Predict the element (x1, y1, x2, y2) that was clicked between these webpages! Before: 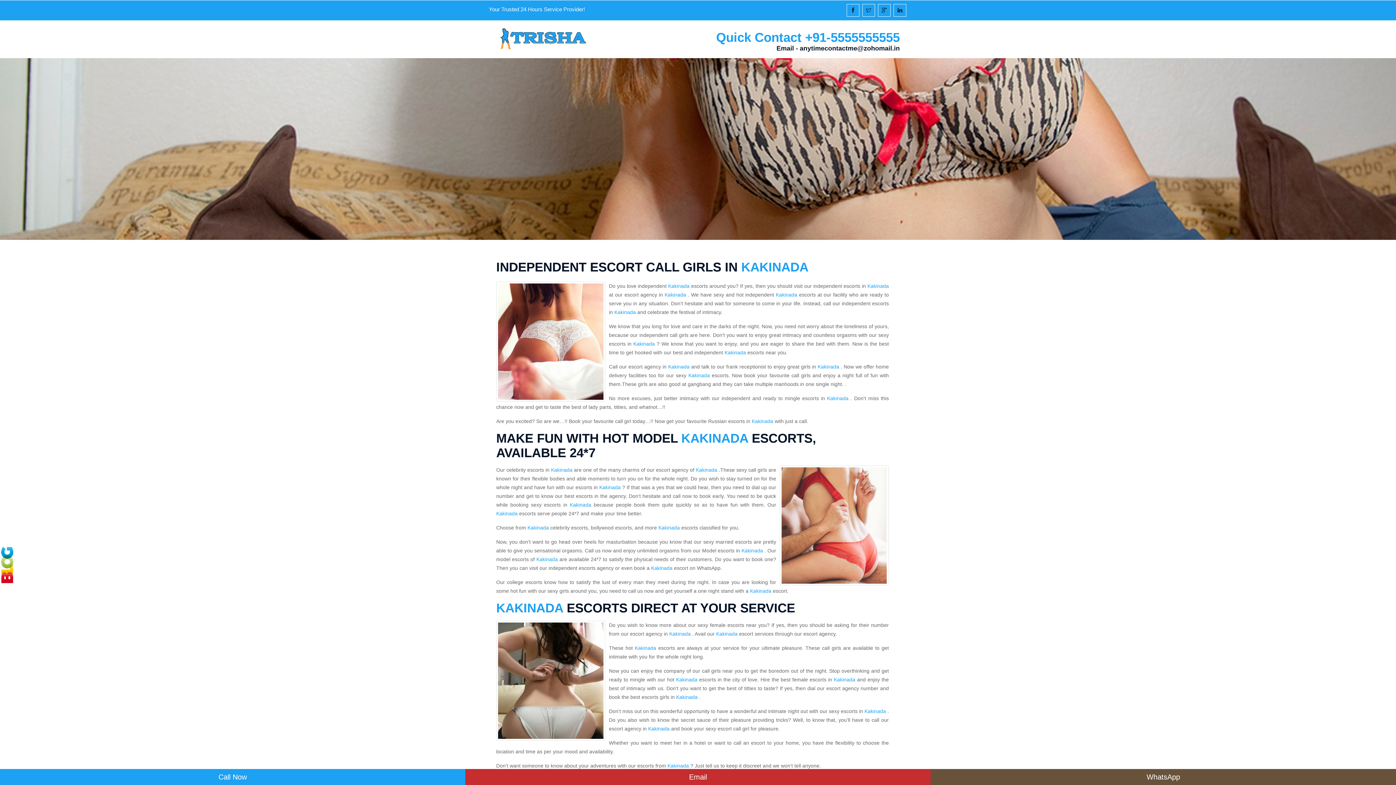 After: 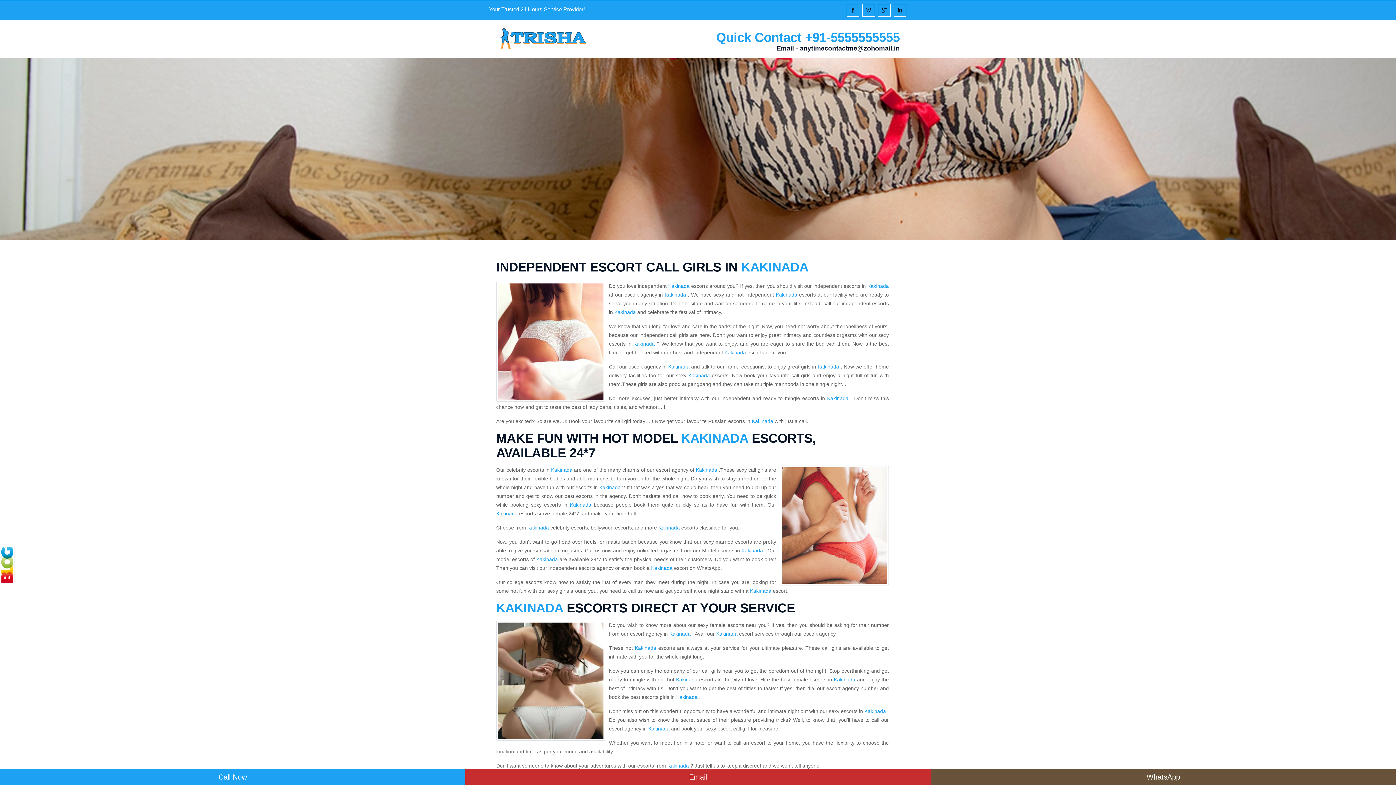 Action: bbox: (527, 525, 549, 530) label: Kakinada